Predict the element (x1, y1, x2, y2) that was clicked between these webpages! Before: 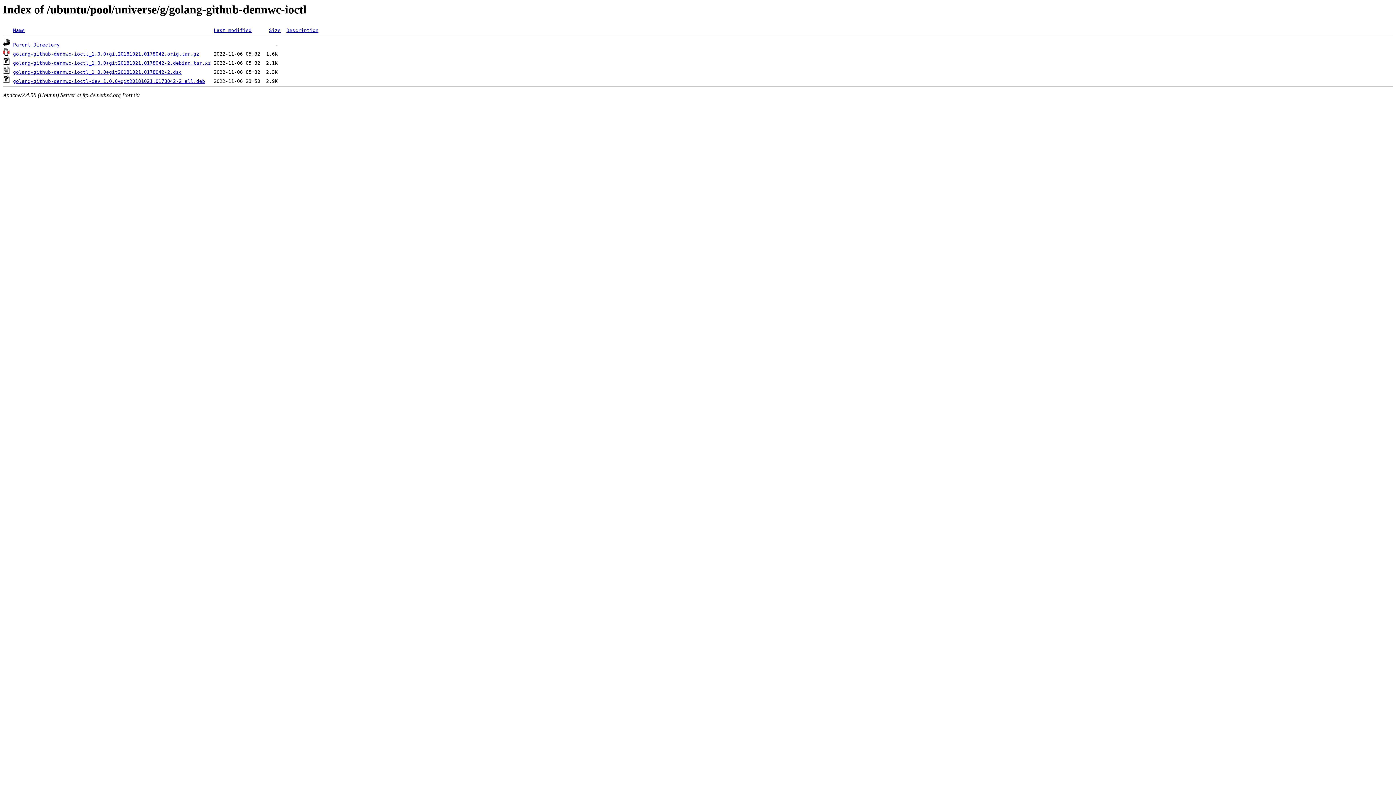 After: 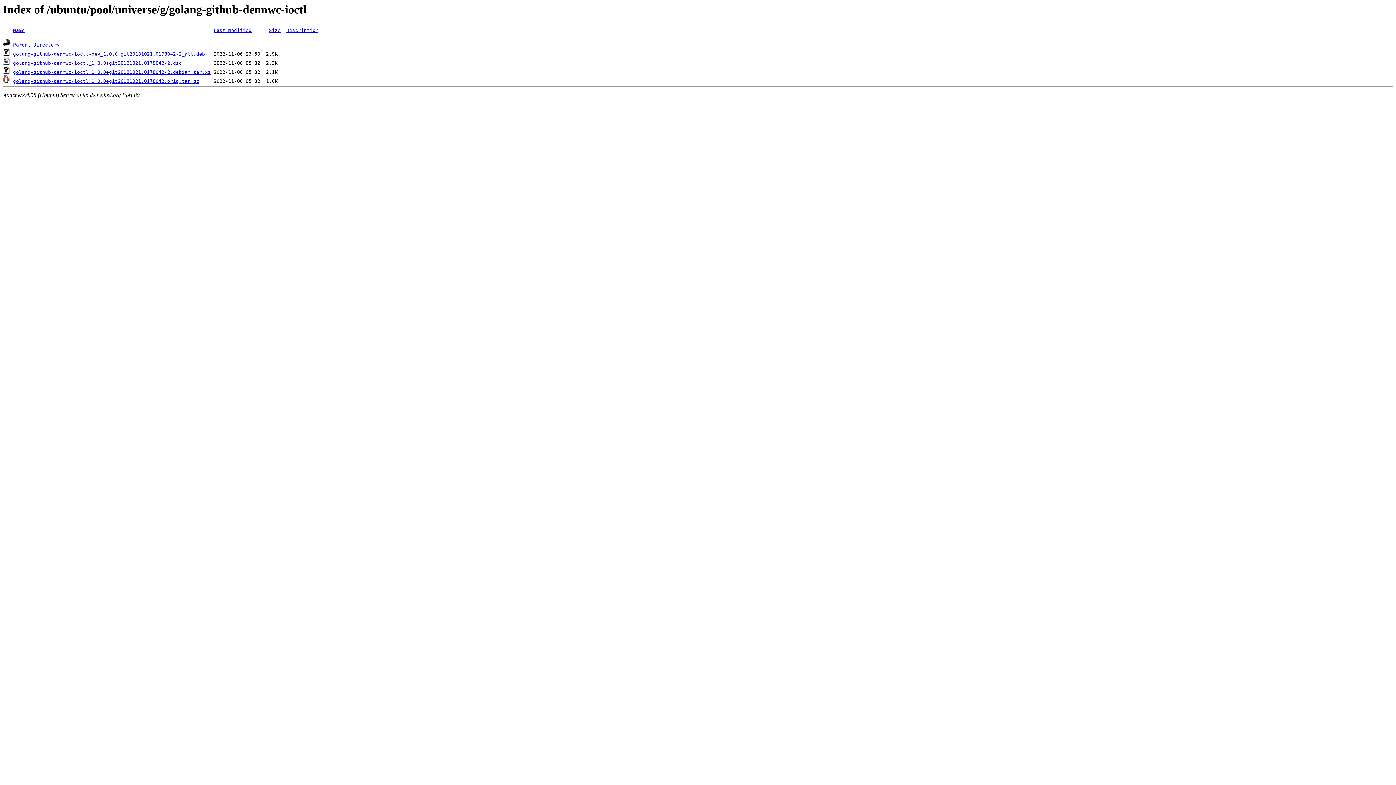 Action: label: Size bbox: (269, 27, 280, 33)